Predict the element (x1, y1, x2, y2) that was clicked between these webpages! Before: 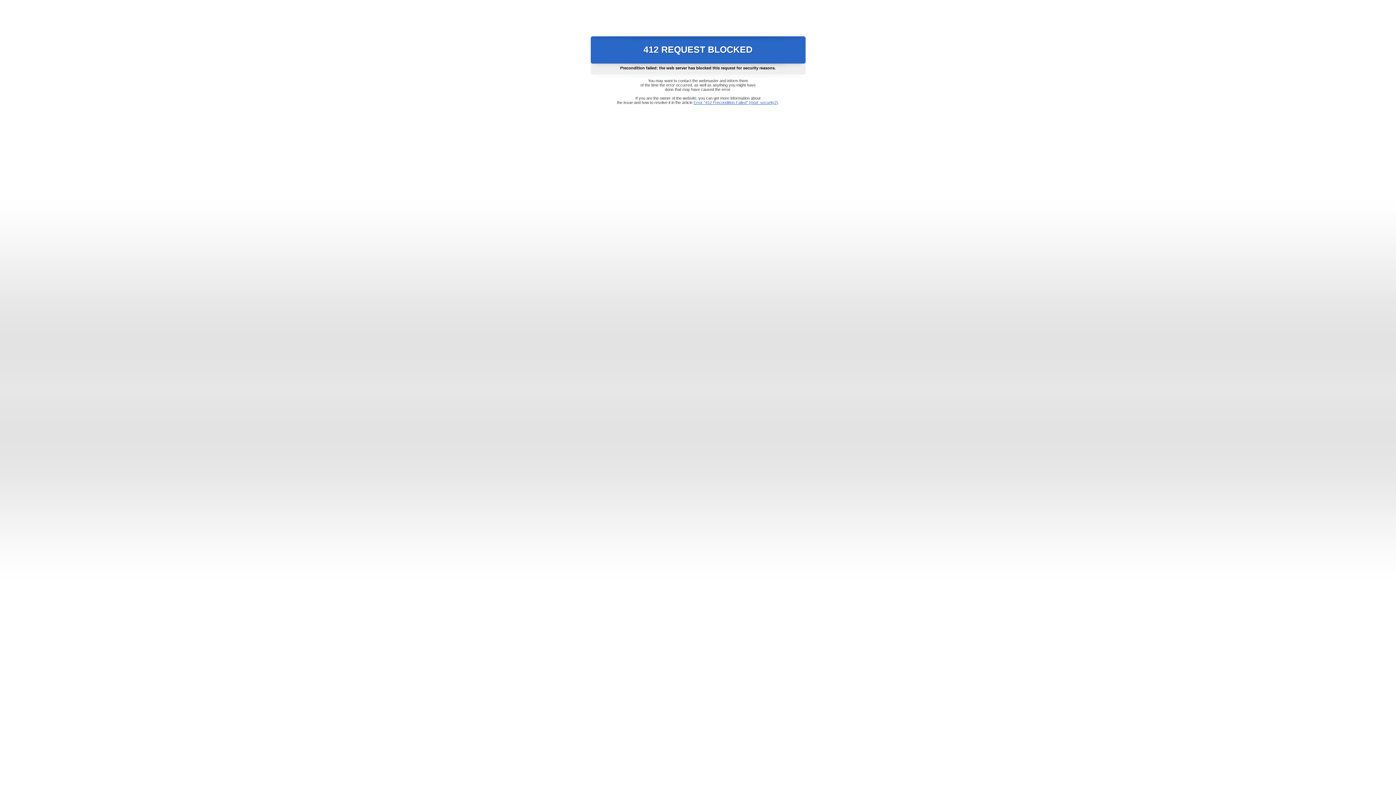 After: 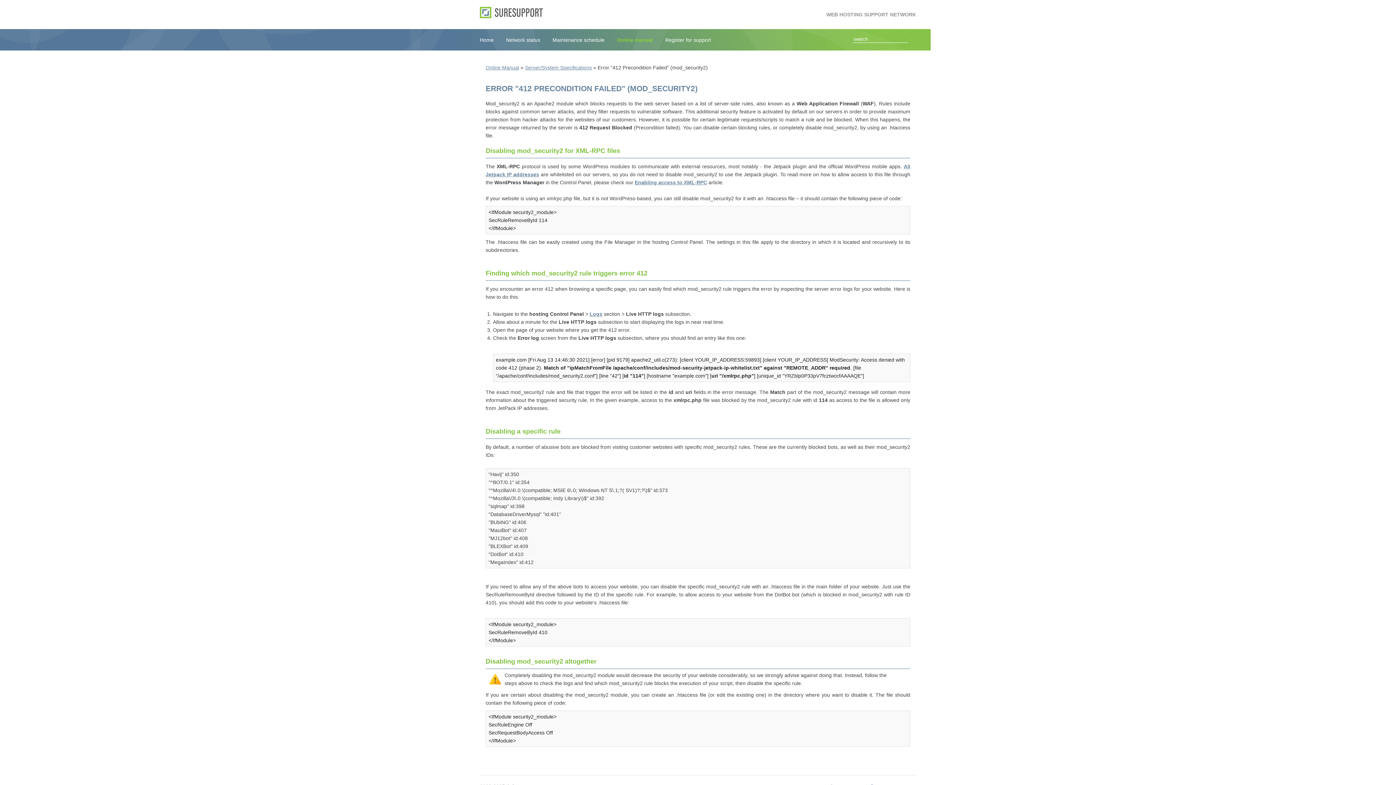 Action: label: Error "412 Precondition Failed" (mod_security2) bbox: (693, 100, 778, 104)